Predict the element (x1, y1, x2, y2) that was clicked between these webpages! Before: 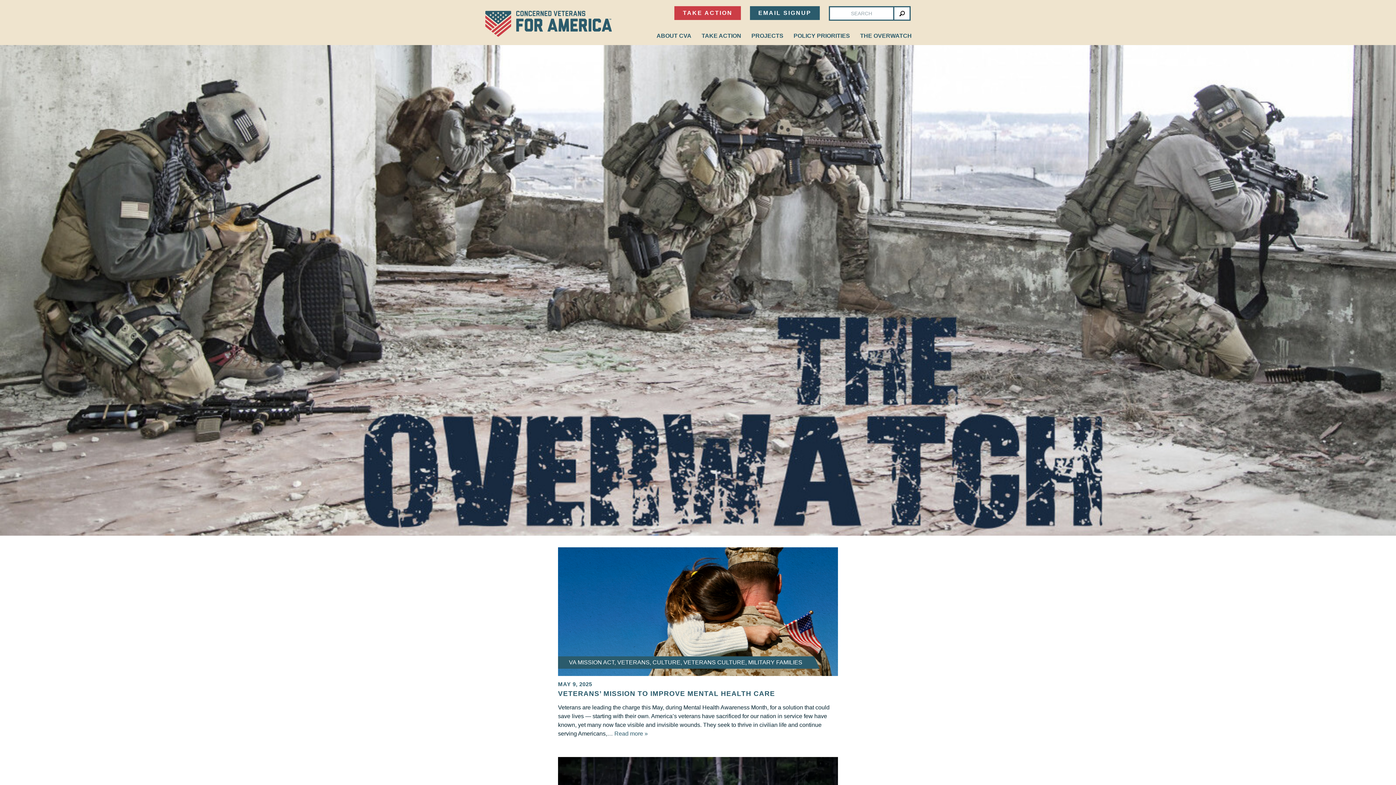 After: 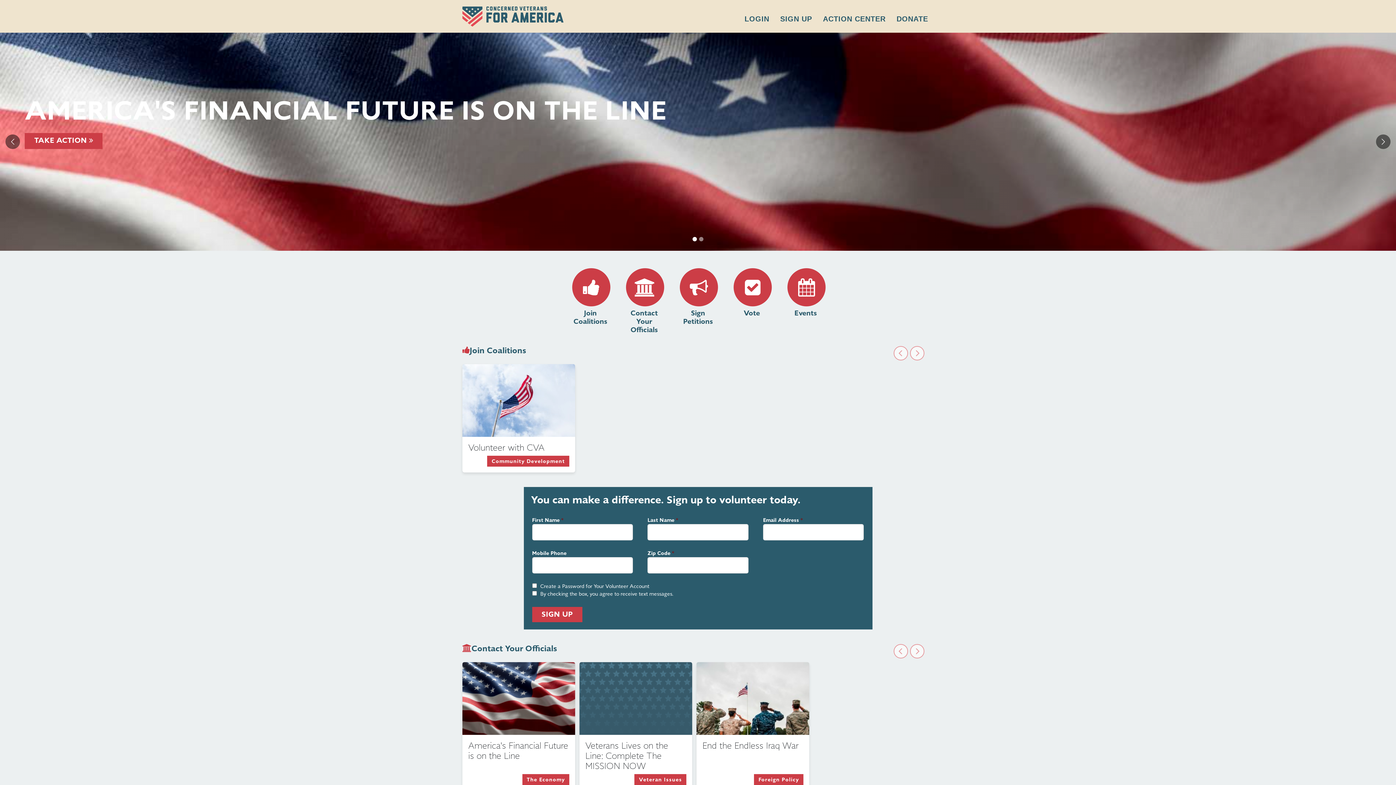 Action: bbox: (674, 6, 741, 20) label: TAKE ACTION